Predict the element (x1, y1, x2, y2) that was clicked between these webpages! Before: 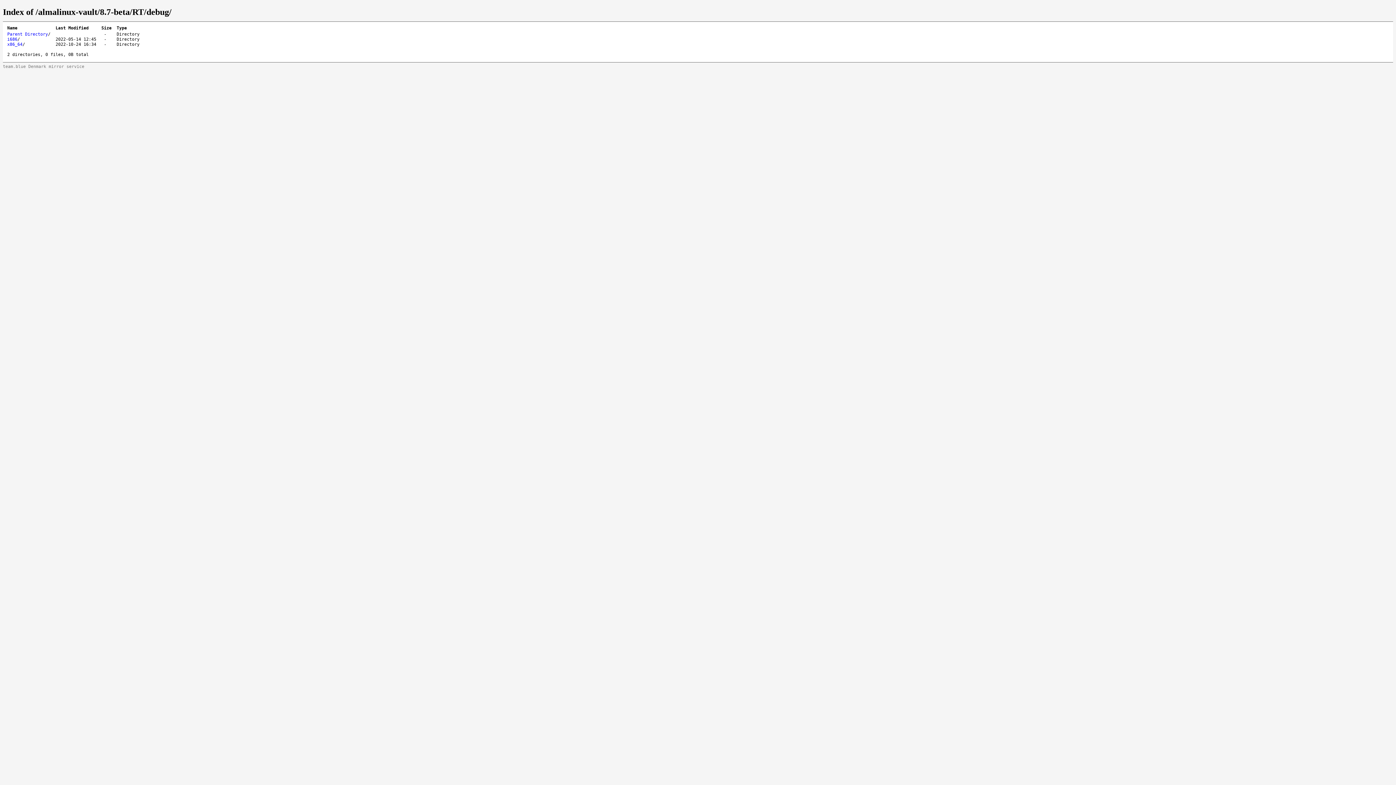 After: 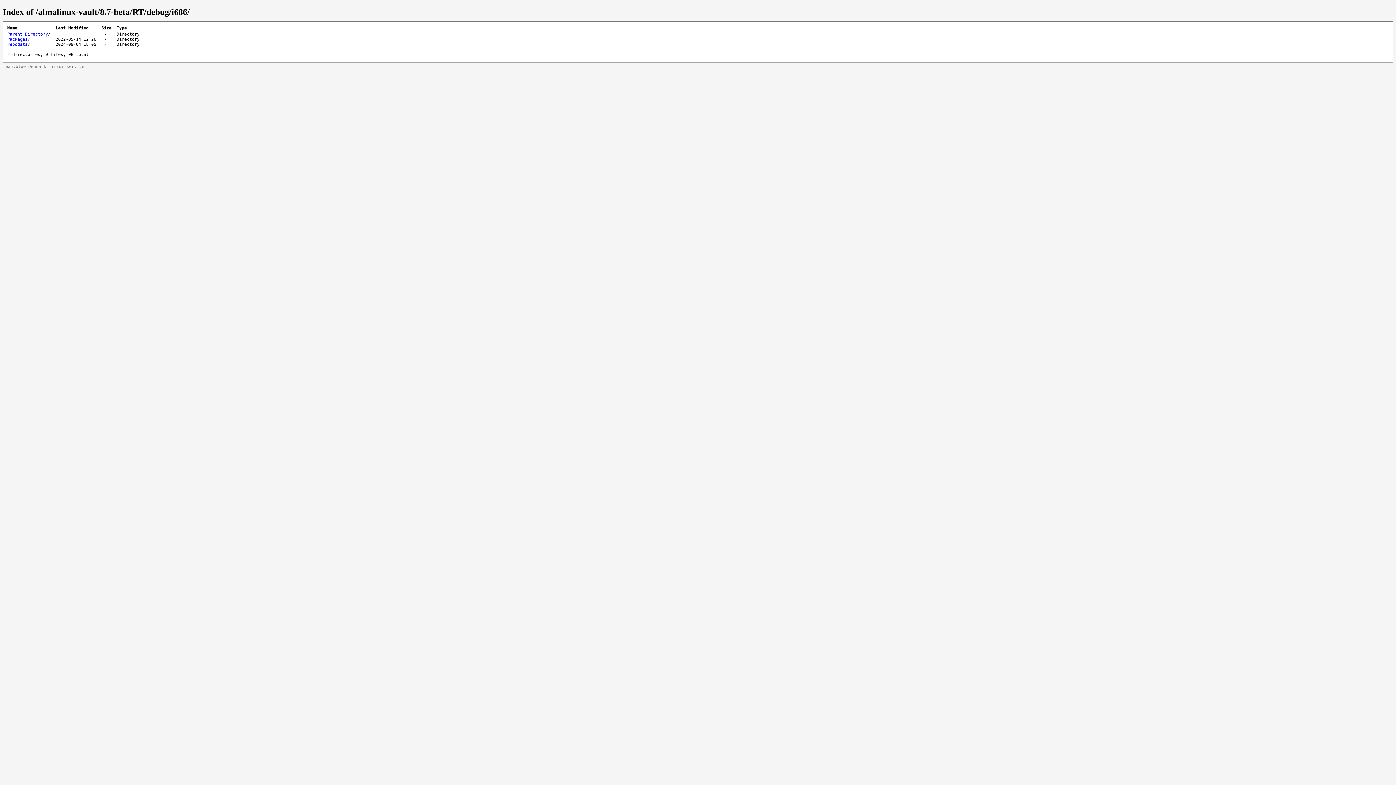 Action: label: i686 bbox: (7, 36, 17, 41)